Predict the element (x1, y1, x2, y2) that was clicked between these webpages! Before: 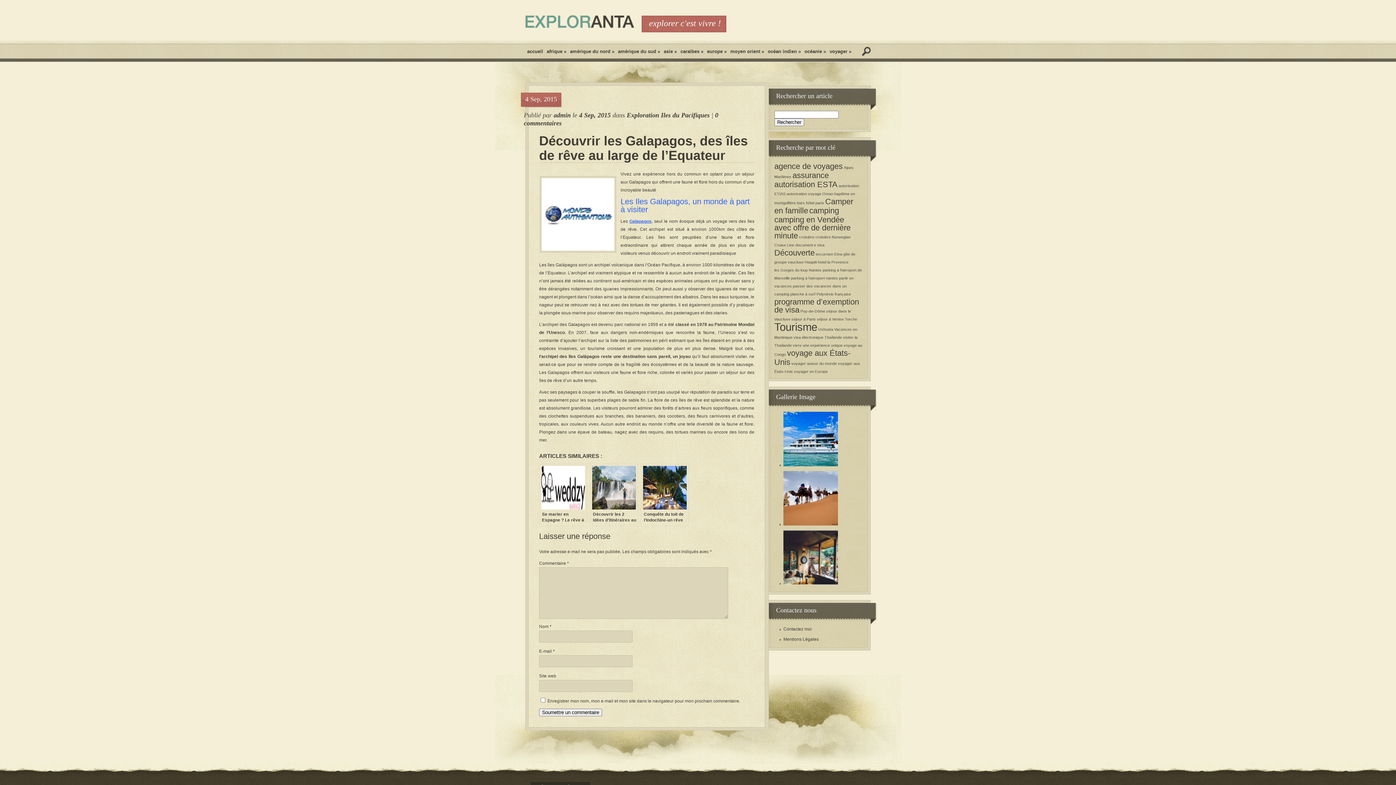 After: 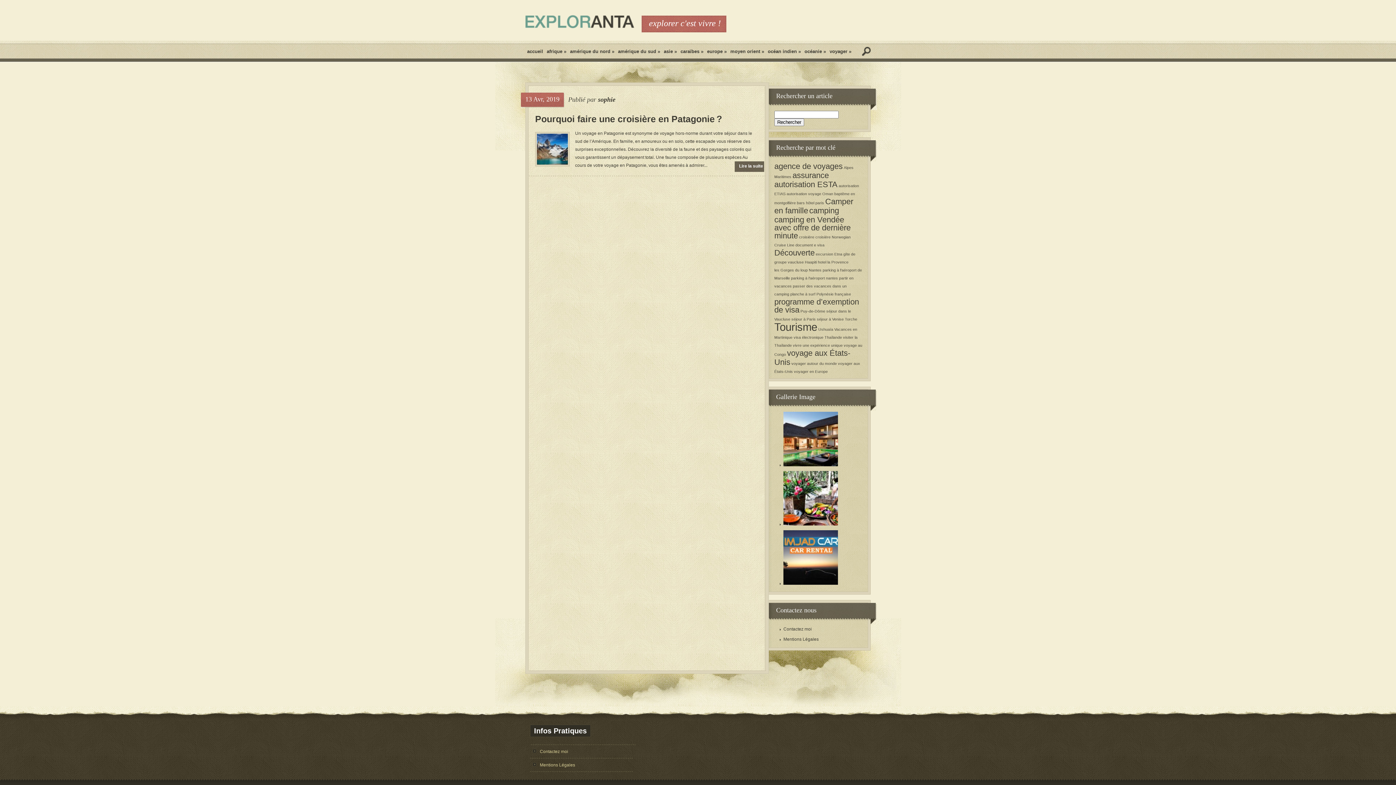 Action: bbox: (818, 327, 833, 331) label: Ushuaïa (1 élément)